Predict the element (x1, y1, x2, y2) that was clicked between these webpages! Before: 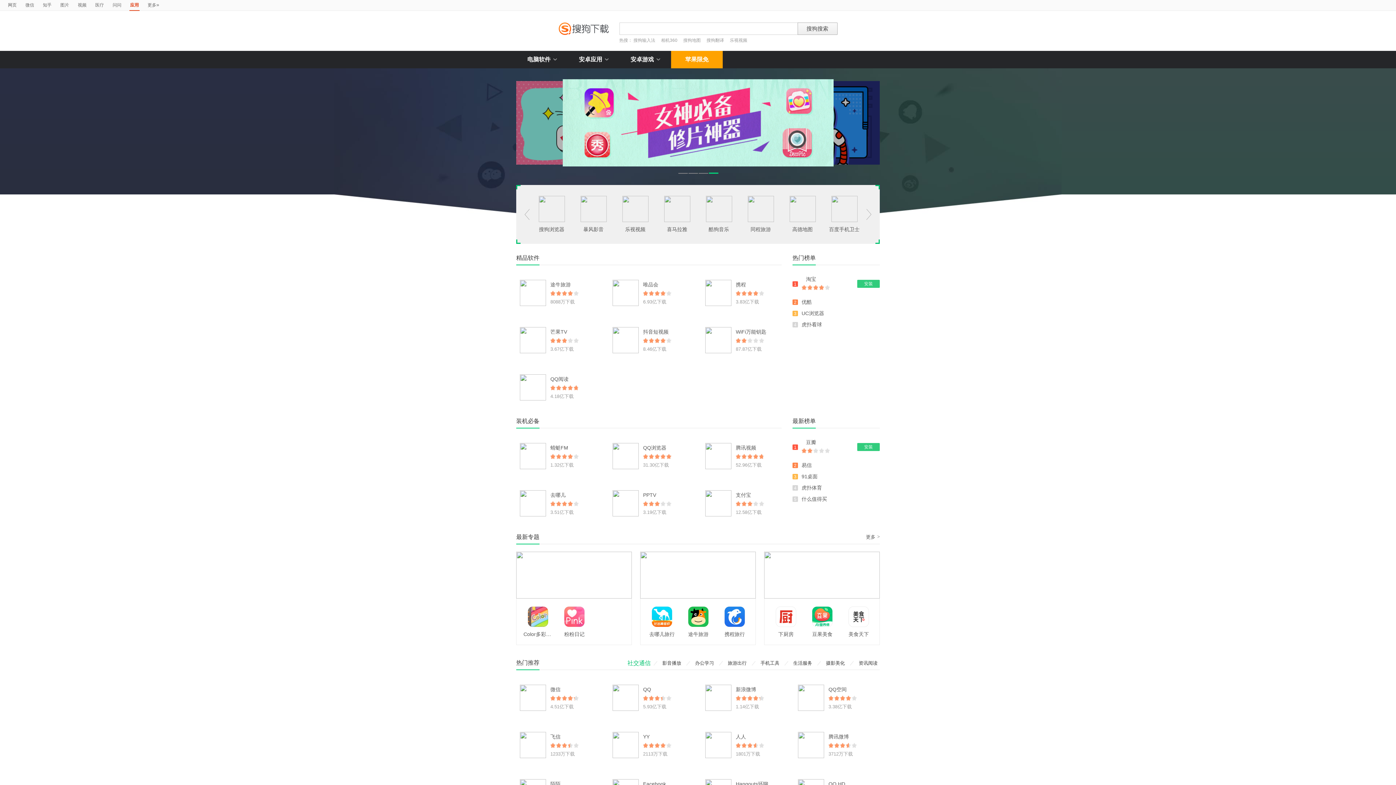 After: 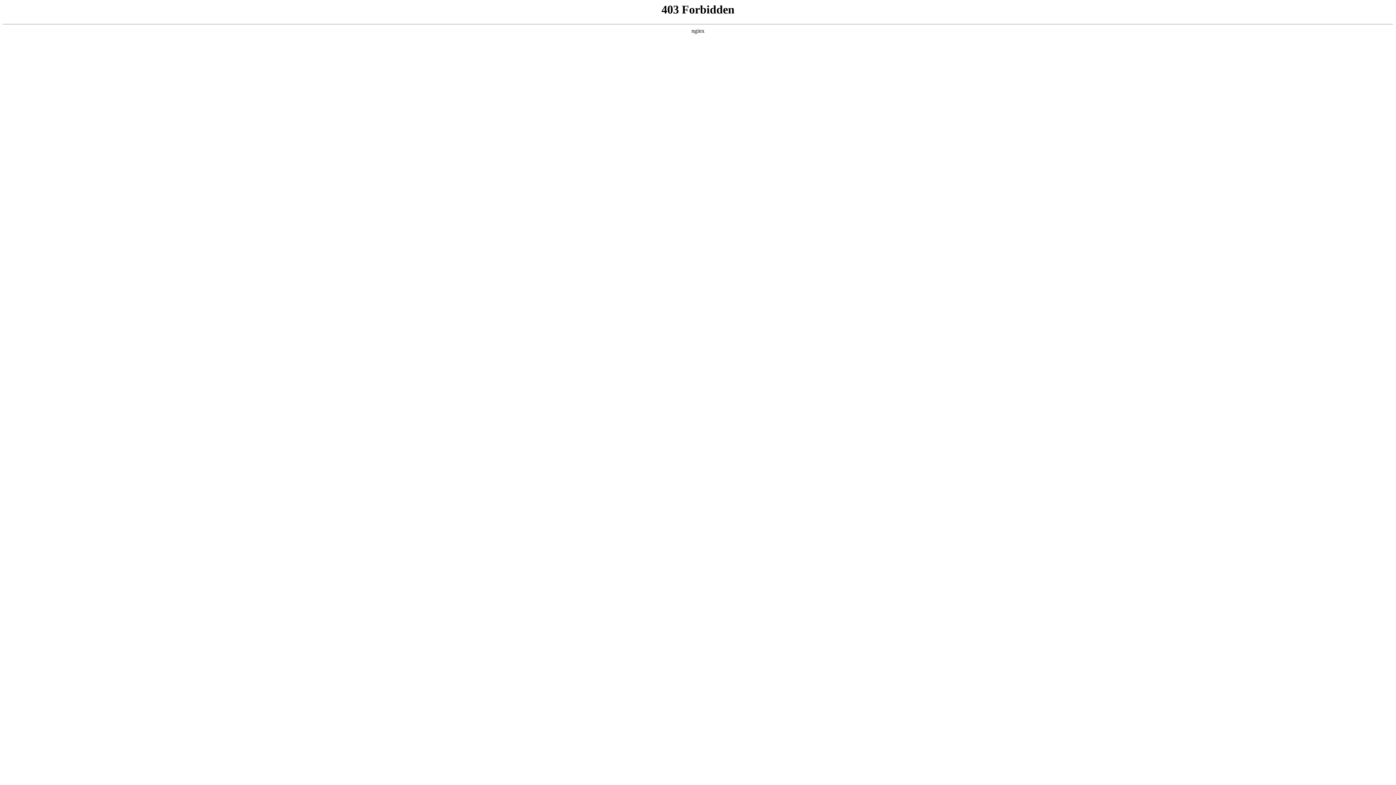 Action: label: 腾讯视频 bbox: (736, 445, 756, 450)